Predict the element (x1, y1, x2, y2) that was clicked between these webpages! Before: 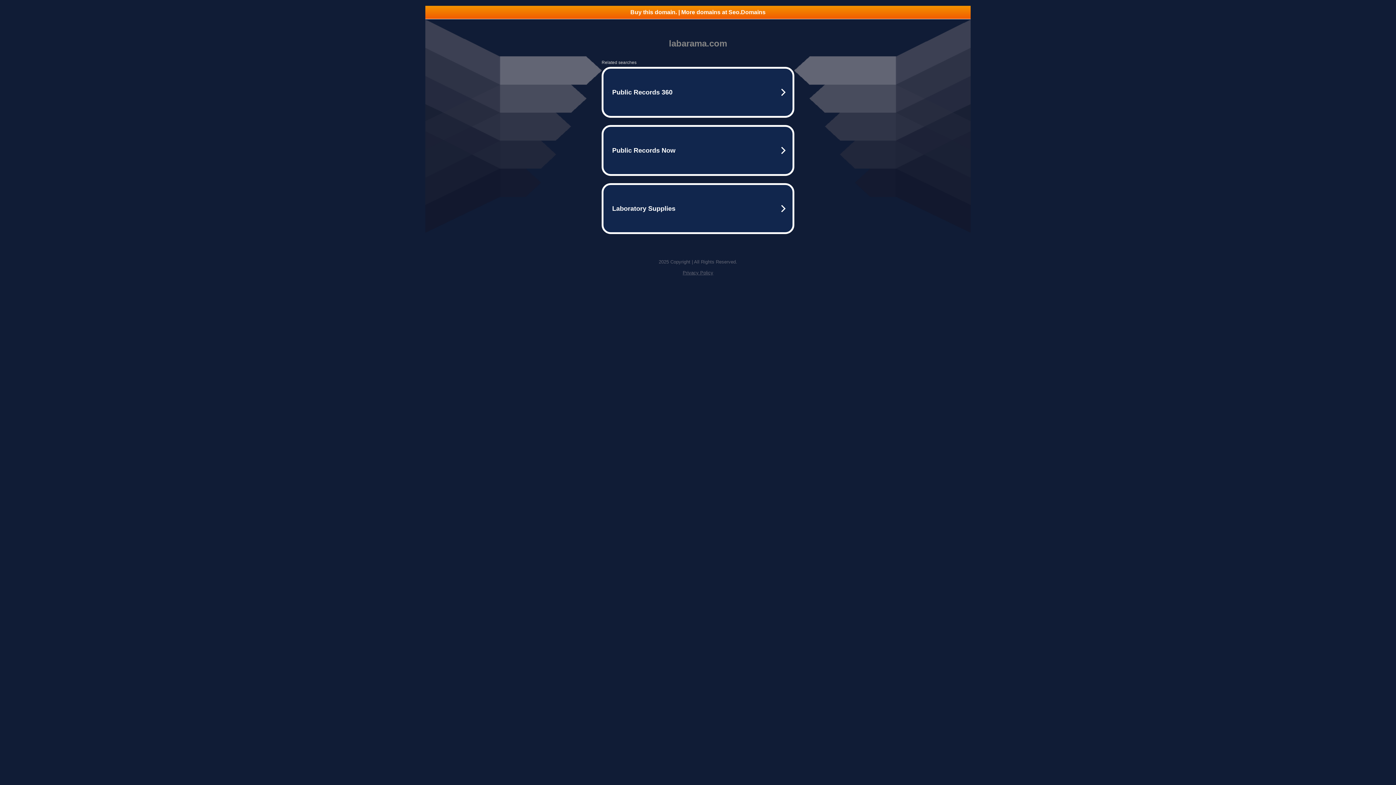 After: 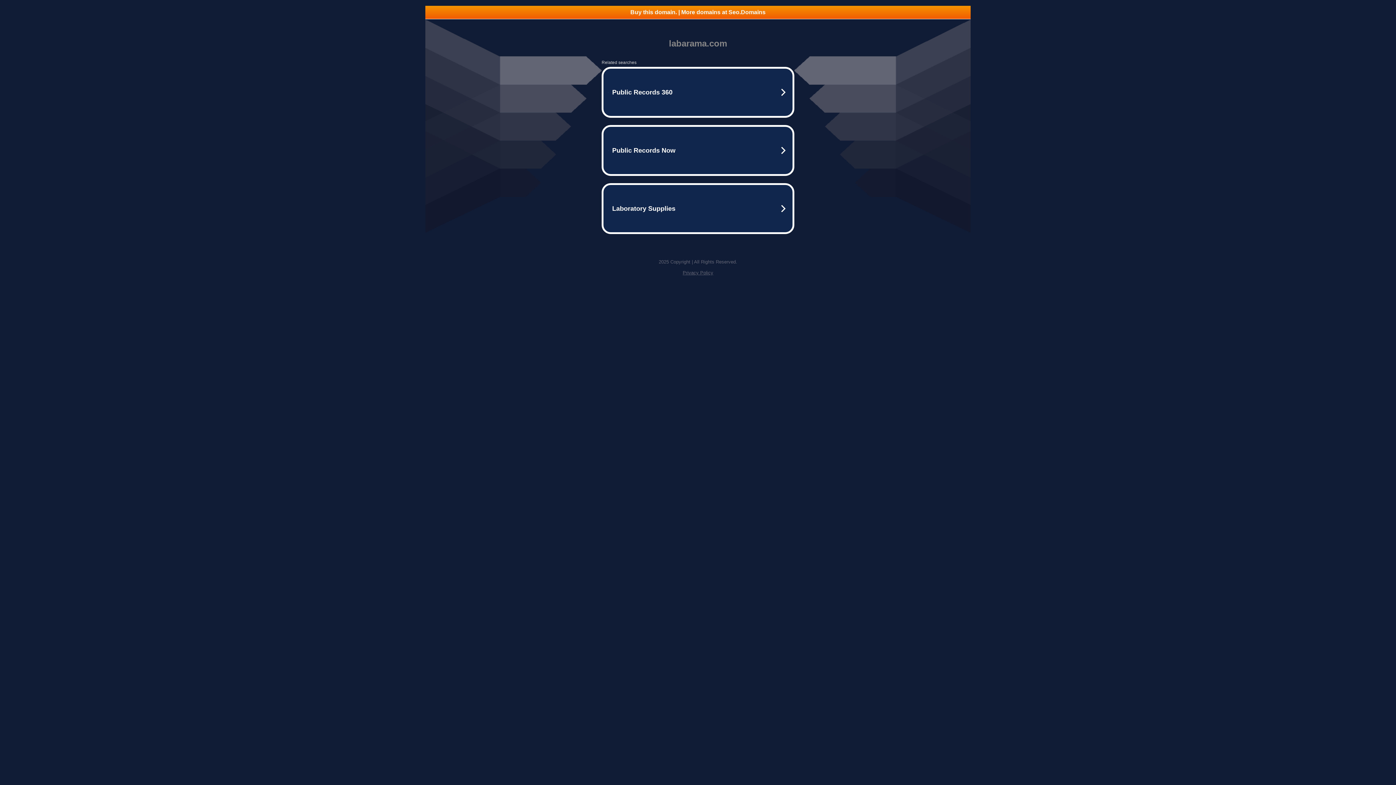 Action: bbox: (425, 5, 970, 18) label: Buy this domain. | More domains at Seo.Domains